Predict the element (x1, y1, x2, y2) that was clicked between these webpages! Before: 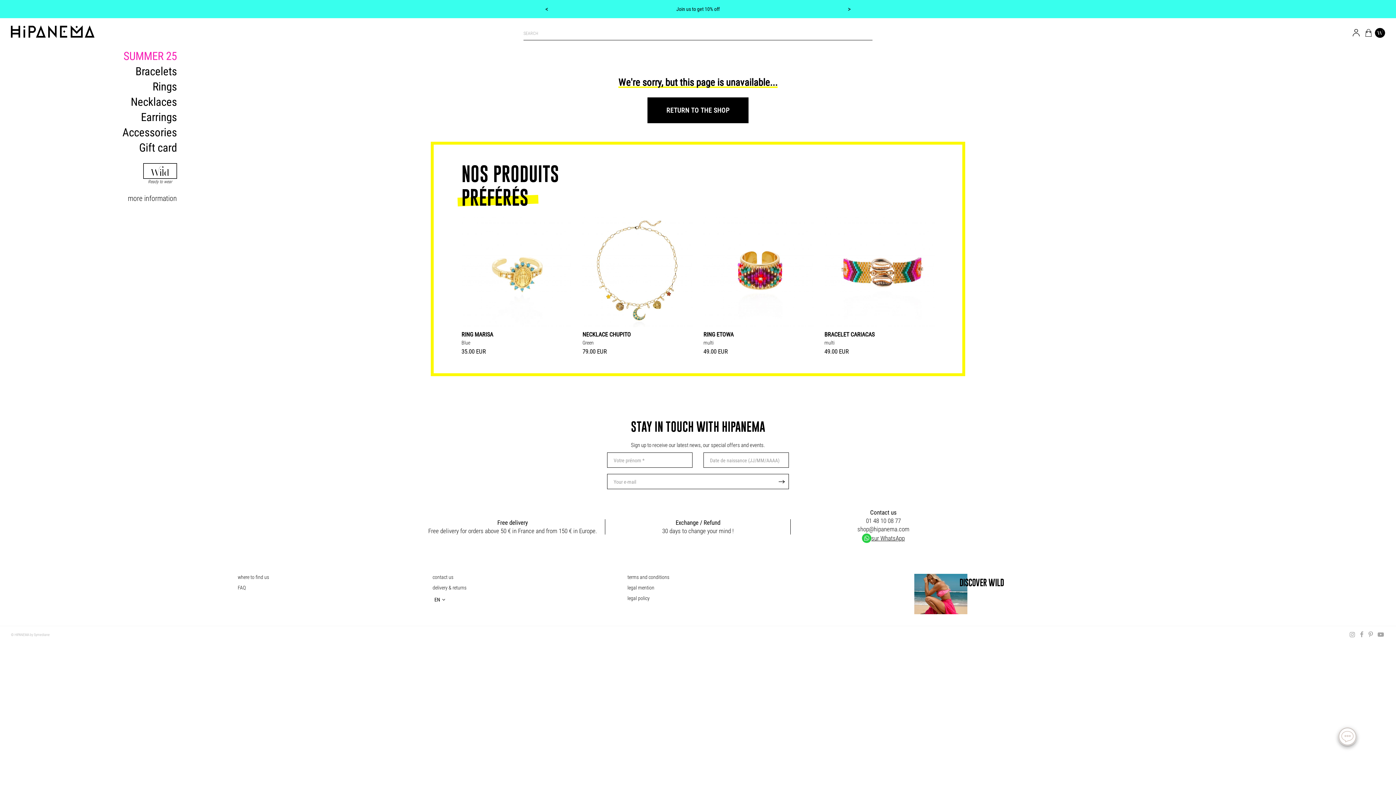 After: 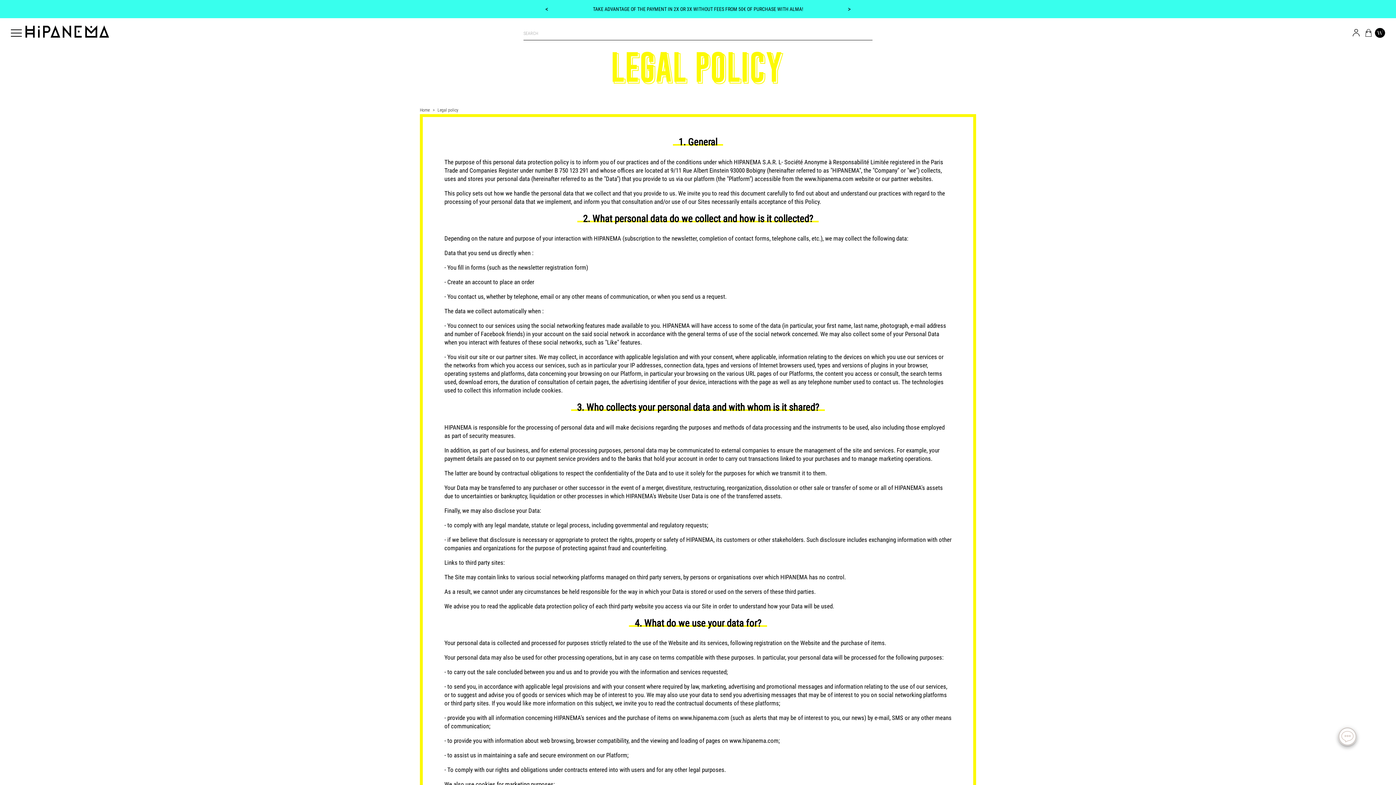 Action: bbox: (627, 595, 649, 601) label: legal policy